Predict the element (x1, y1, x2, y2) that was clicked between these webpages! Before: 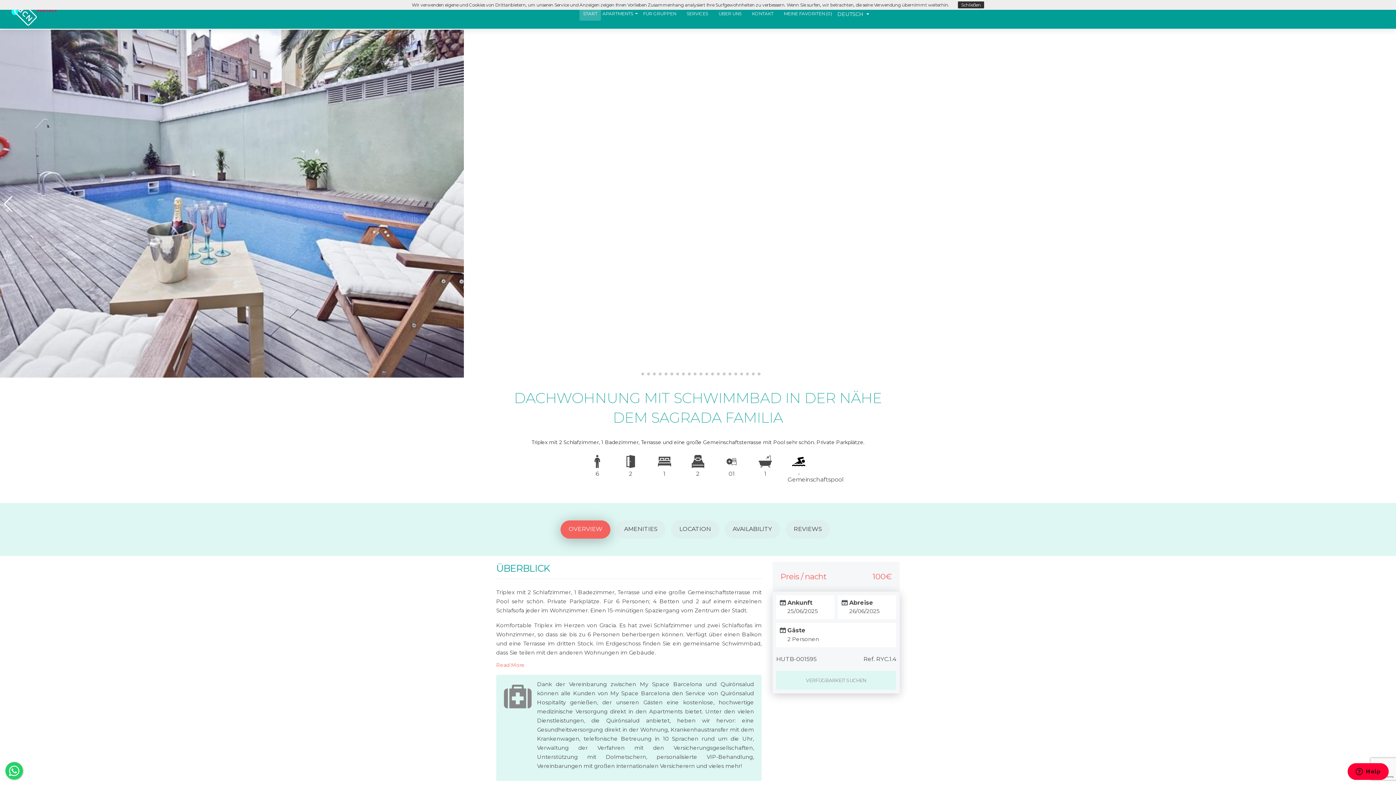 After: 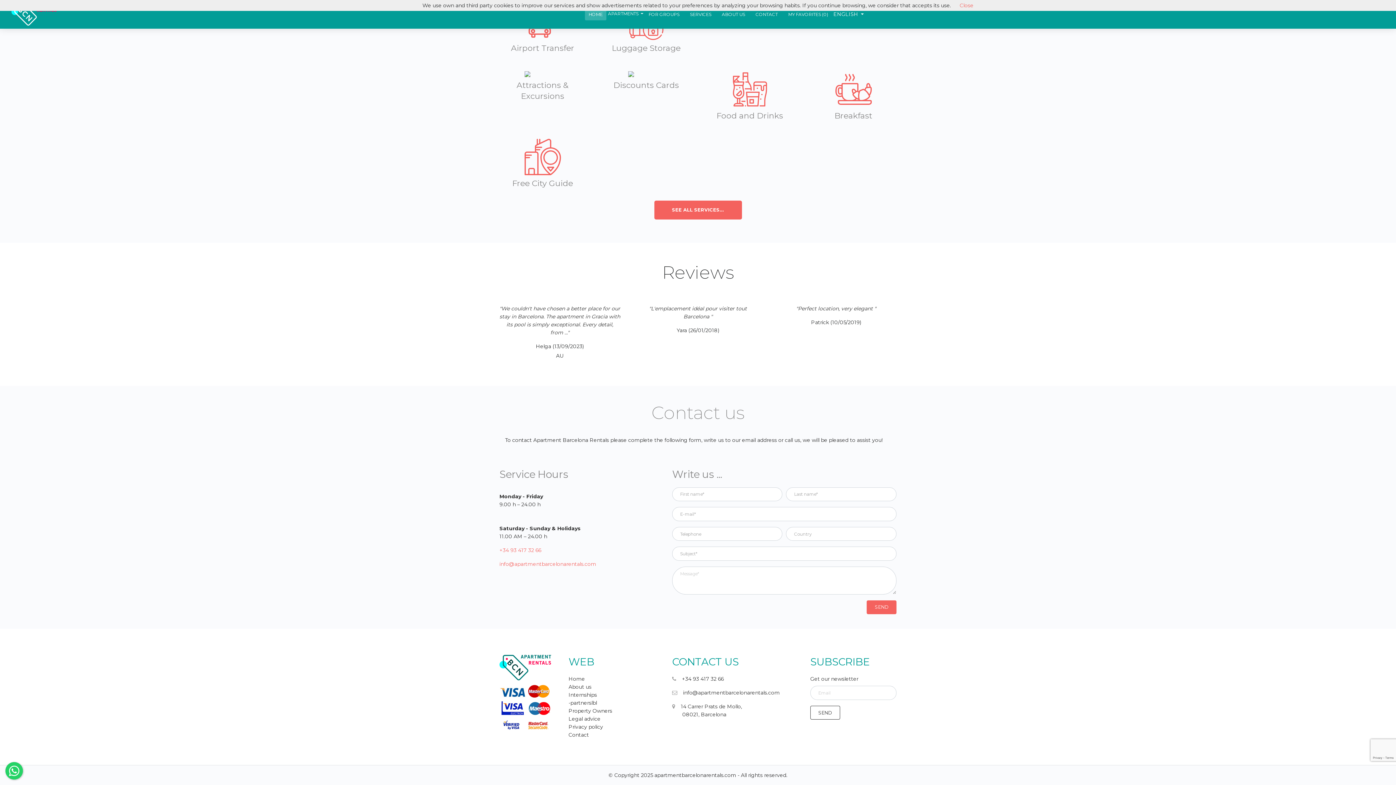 Action: bbox: (748, 7, 777, 20) label: KONTAKT